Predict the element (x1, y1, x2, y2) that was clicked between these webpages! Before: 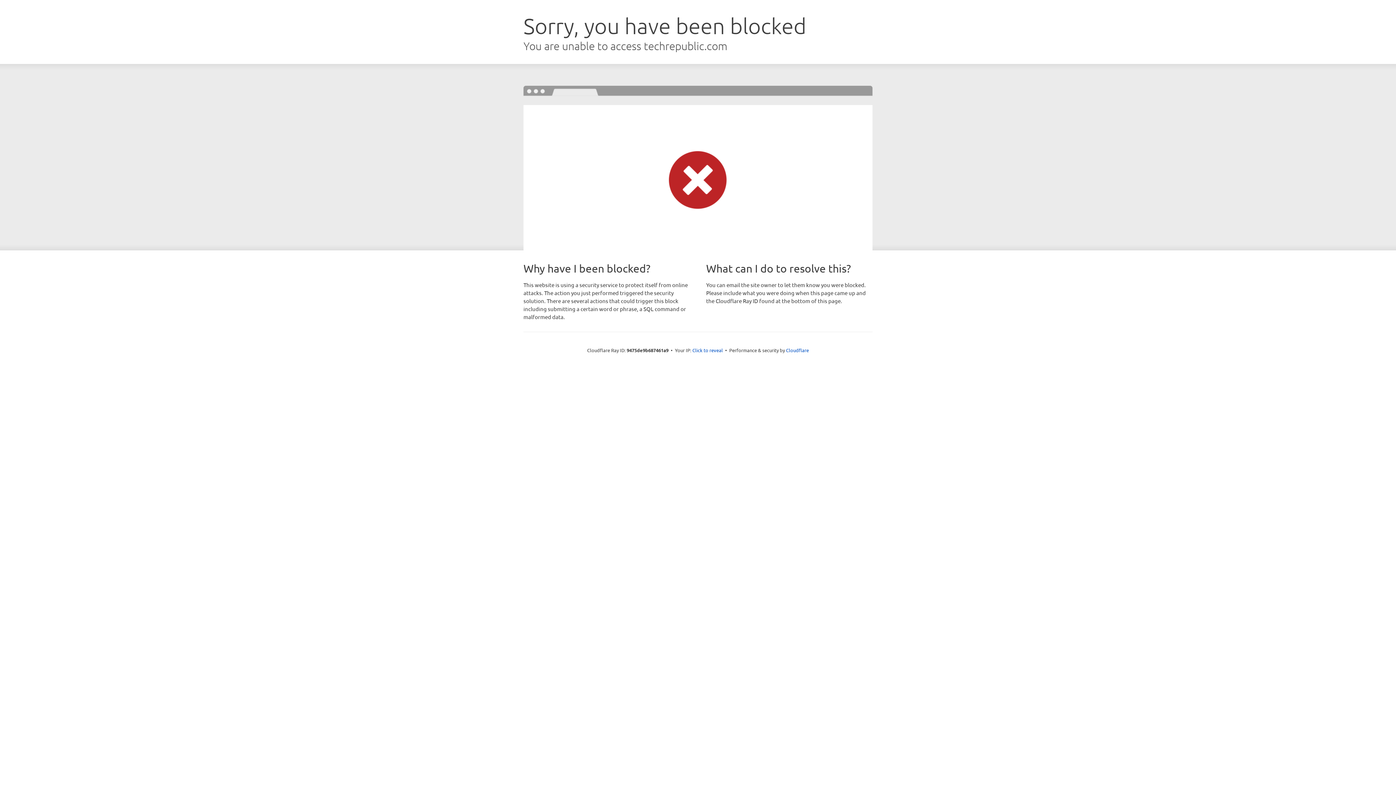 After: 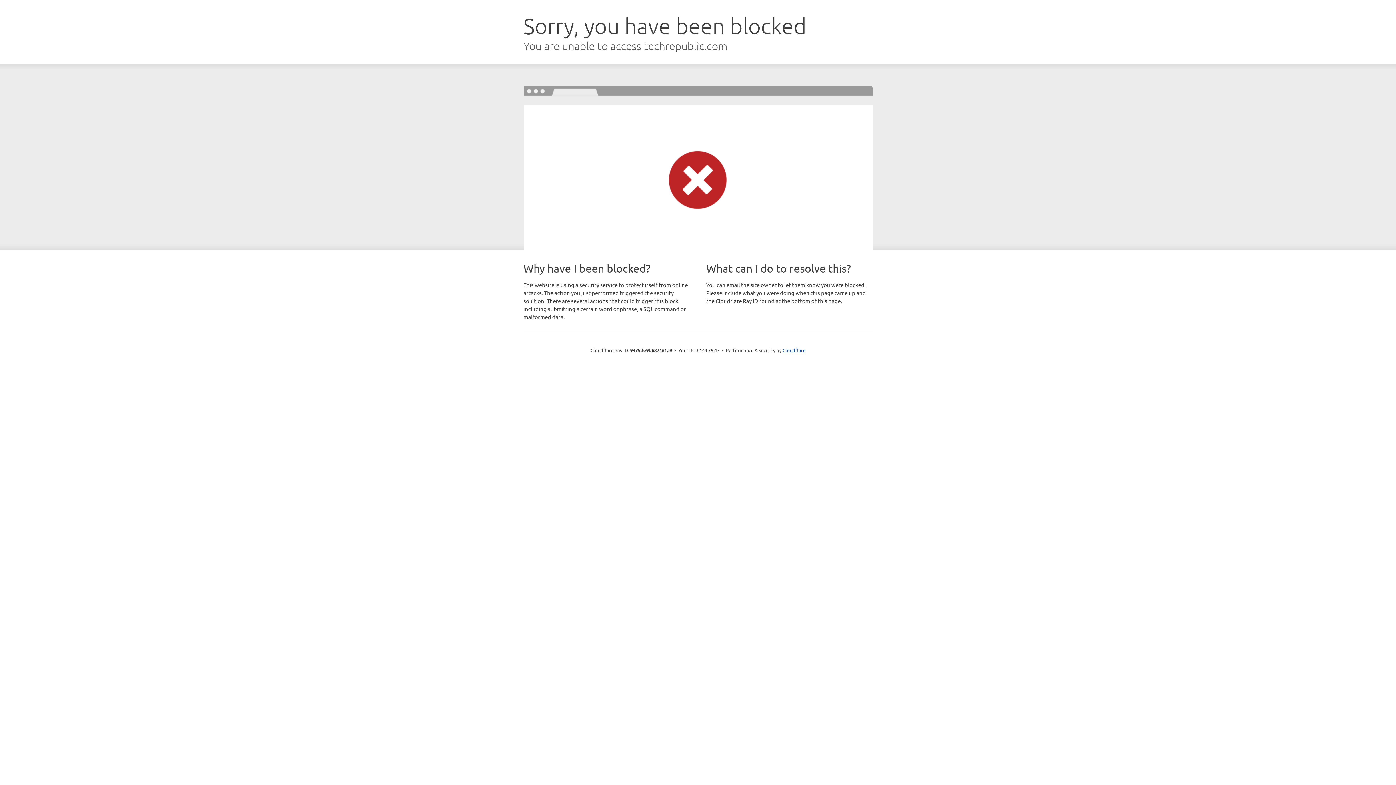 Action: label: Click to reveal bbox: (692, 346, 723, 353)